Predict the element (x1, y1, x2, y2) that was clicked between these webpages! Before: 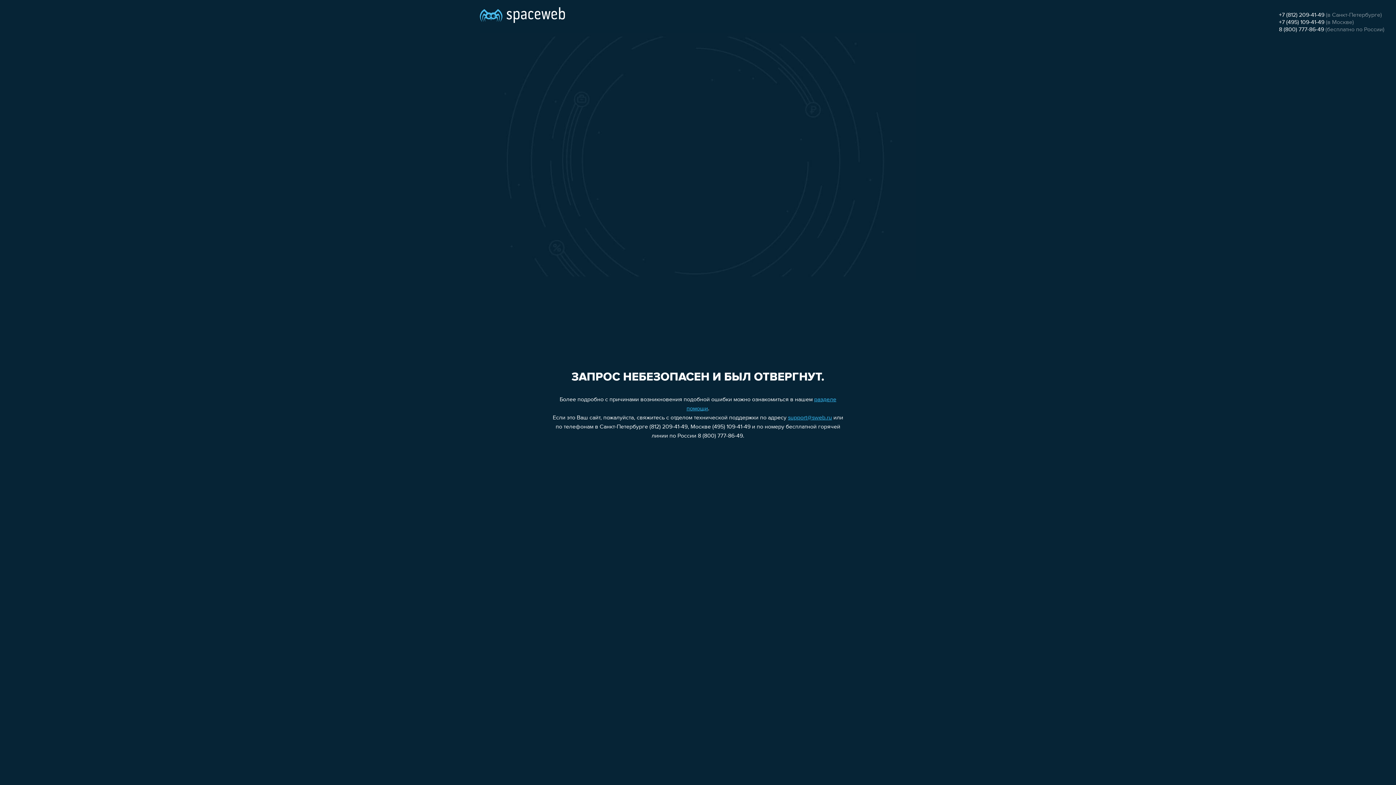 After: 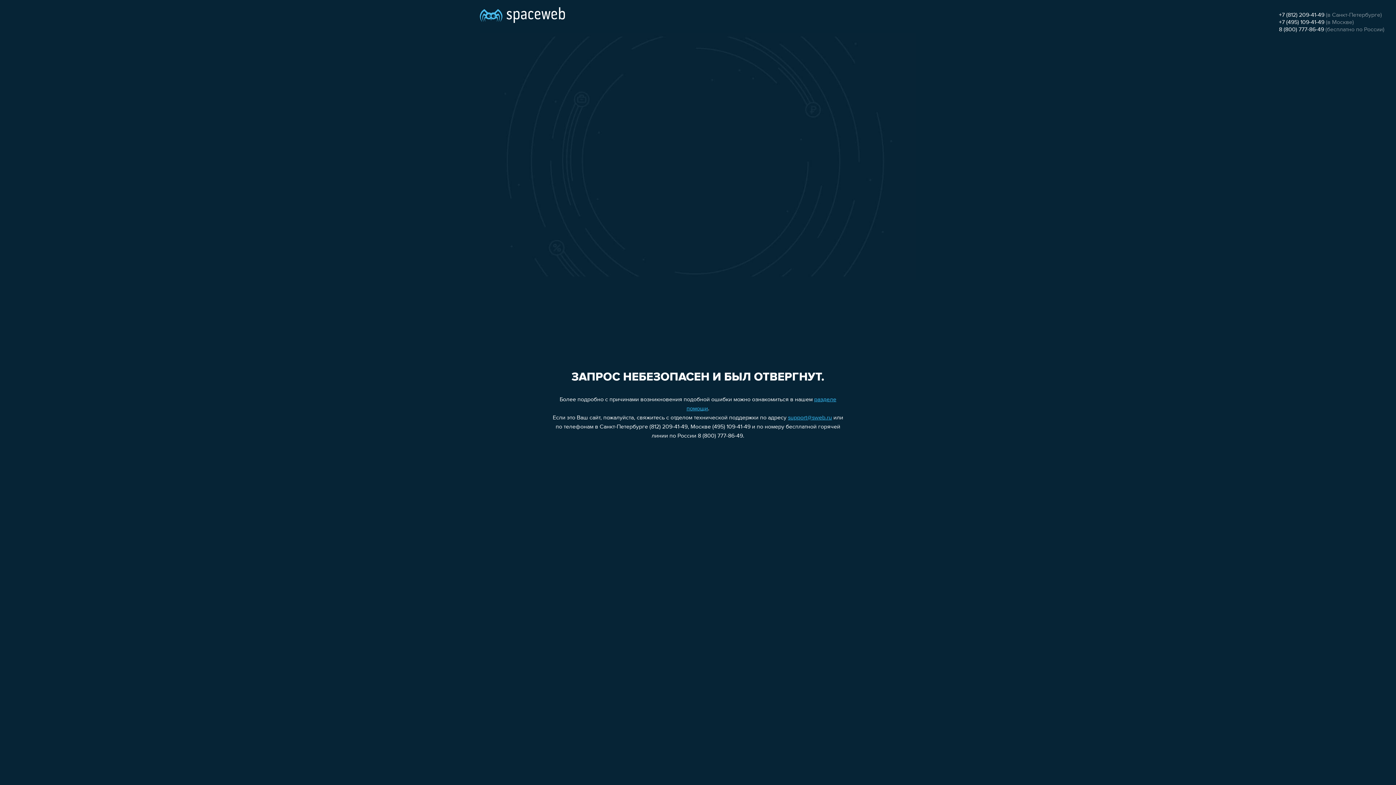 Action: label: +7 (495) 109-41-49 bbox: (1279, 19, 1324, 25)